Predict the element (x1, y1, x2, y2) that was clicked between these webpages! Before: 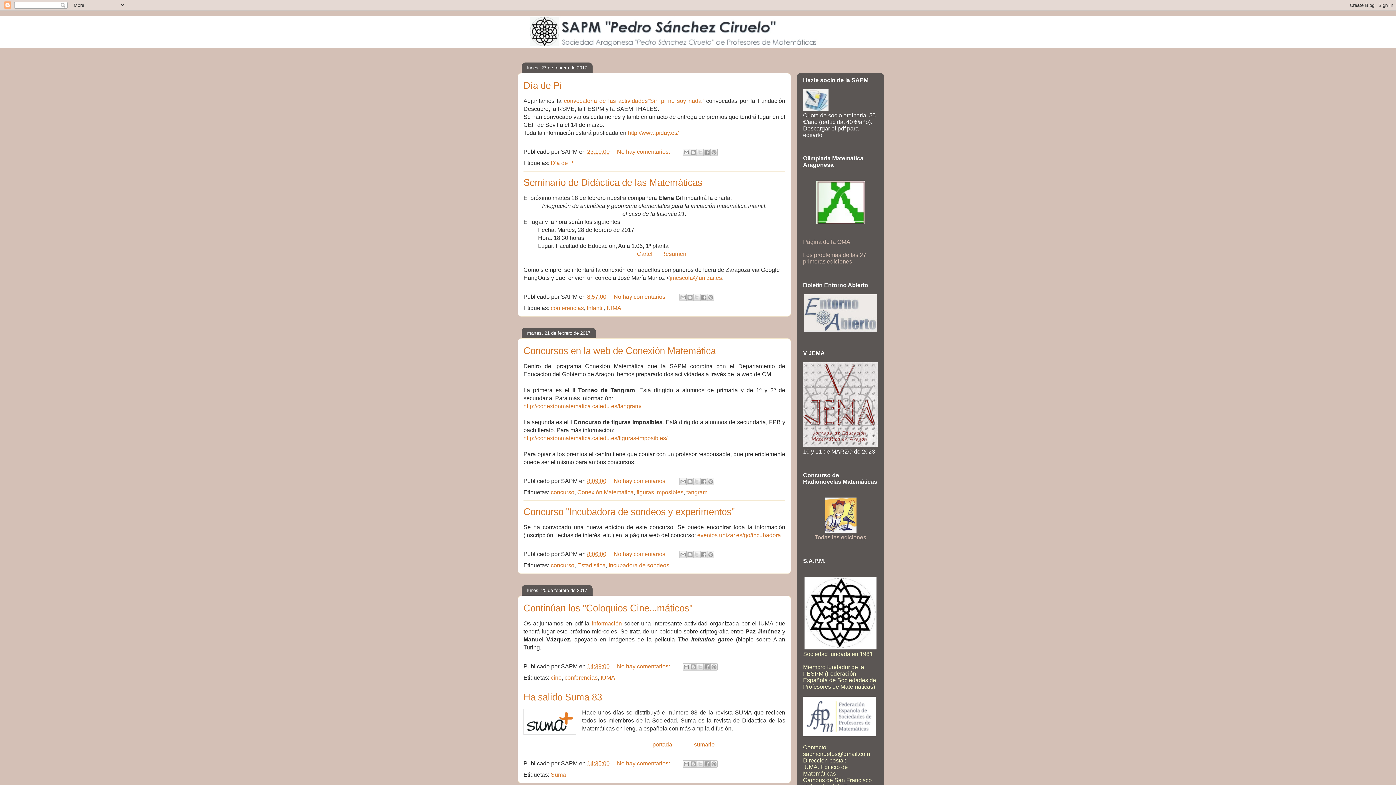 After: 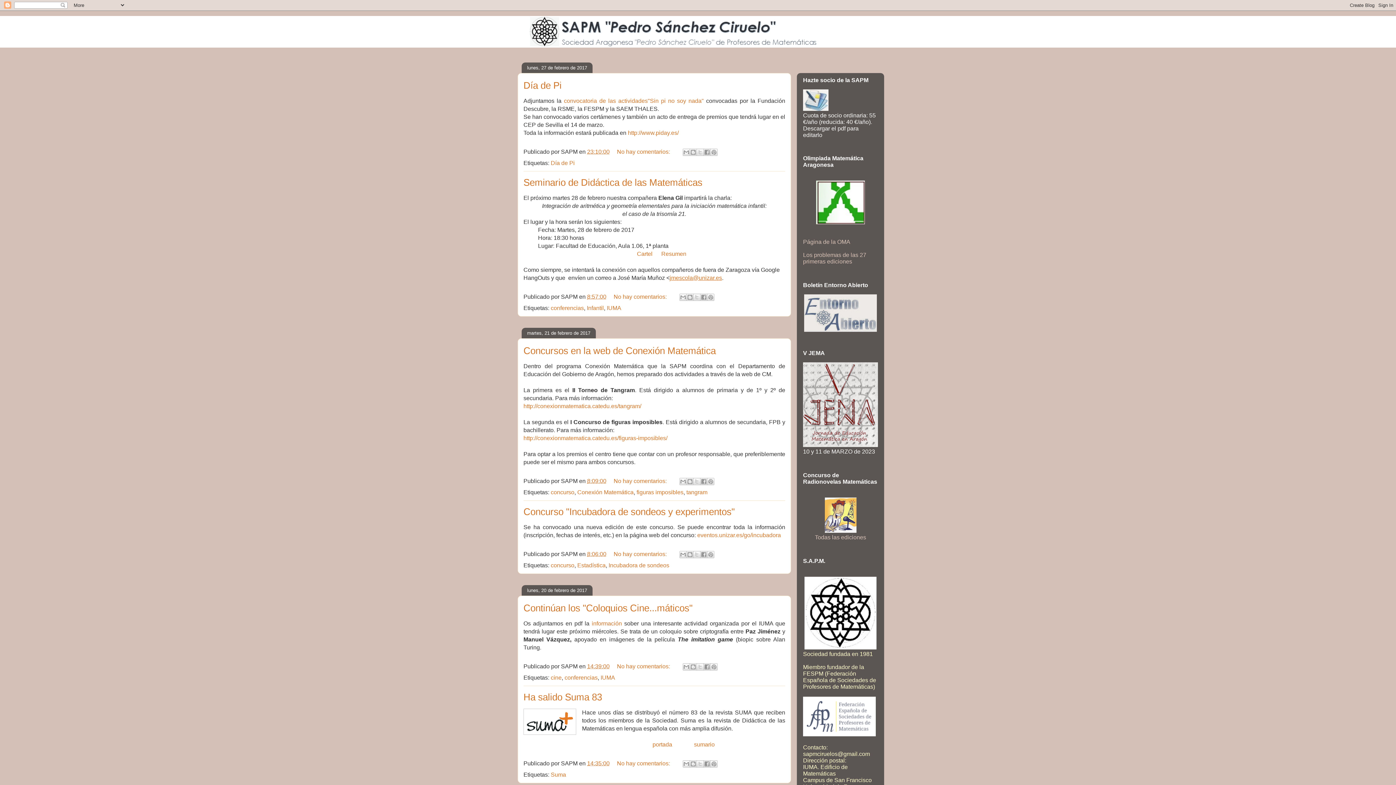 Action: label: jmescola@unizar.es bbox: (669, 274, 722, 281)